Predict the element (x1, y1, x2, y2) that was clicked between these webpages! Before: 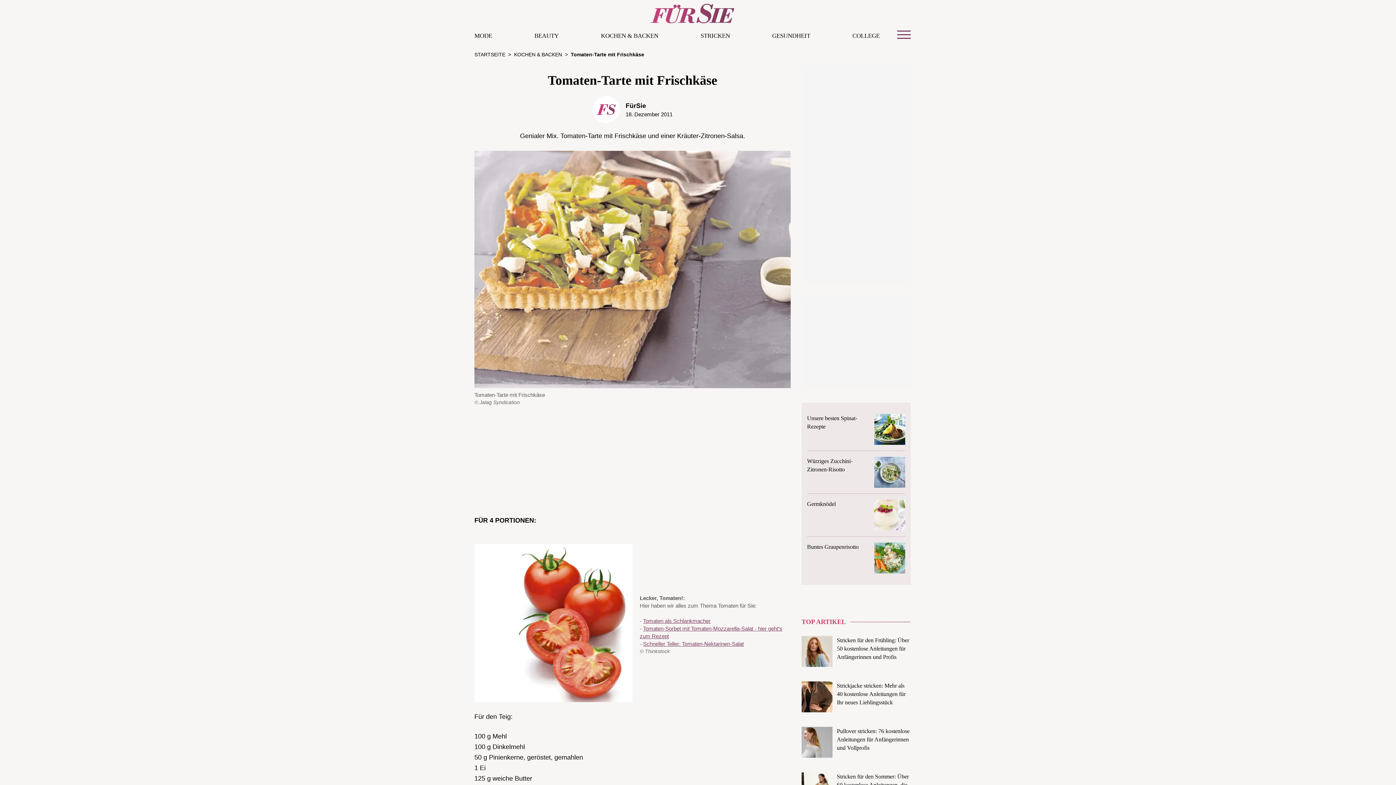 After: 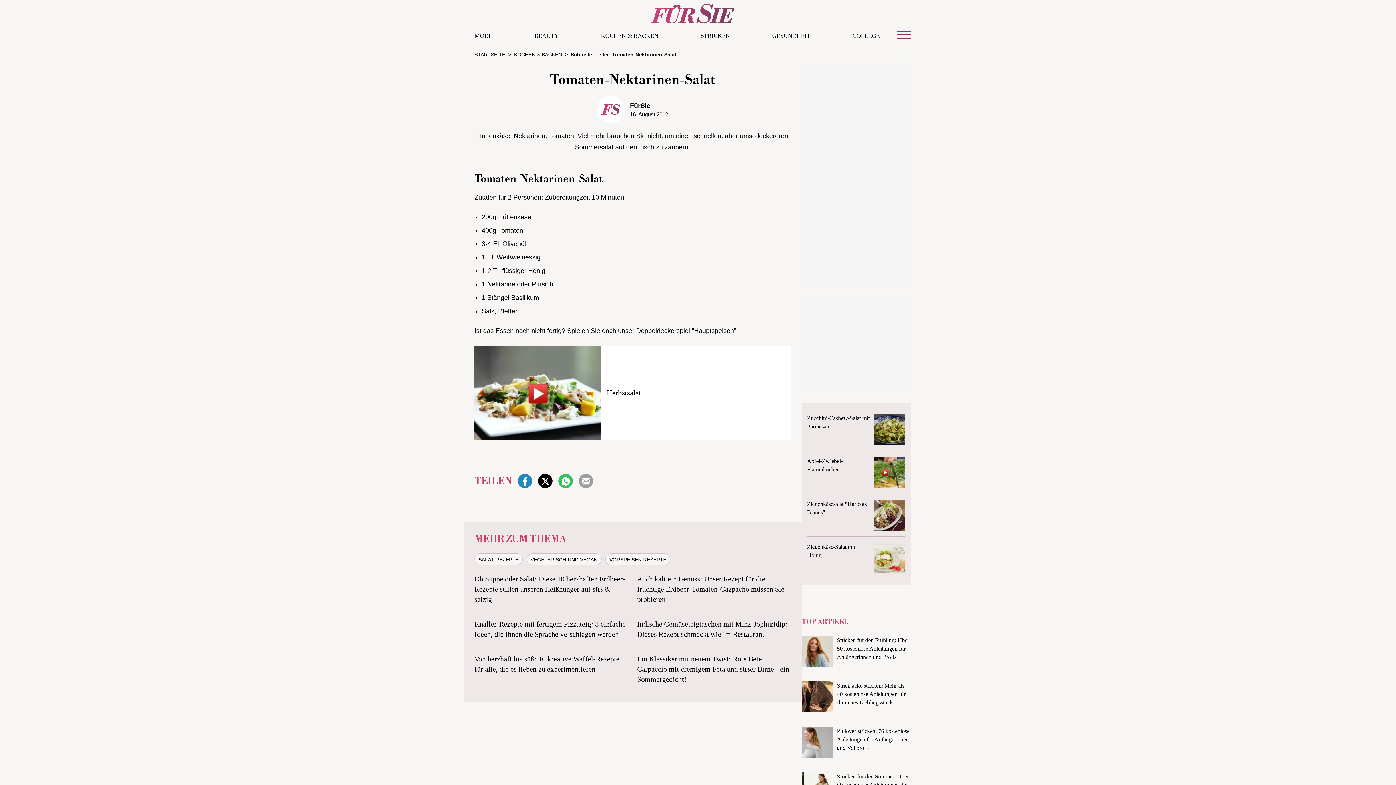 Action: bbox: (643, 641, 744, 647) label: Schneller Teller: Tomaten-Nektarinen-Salat